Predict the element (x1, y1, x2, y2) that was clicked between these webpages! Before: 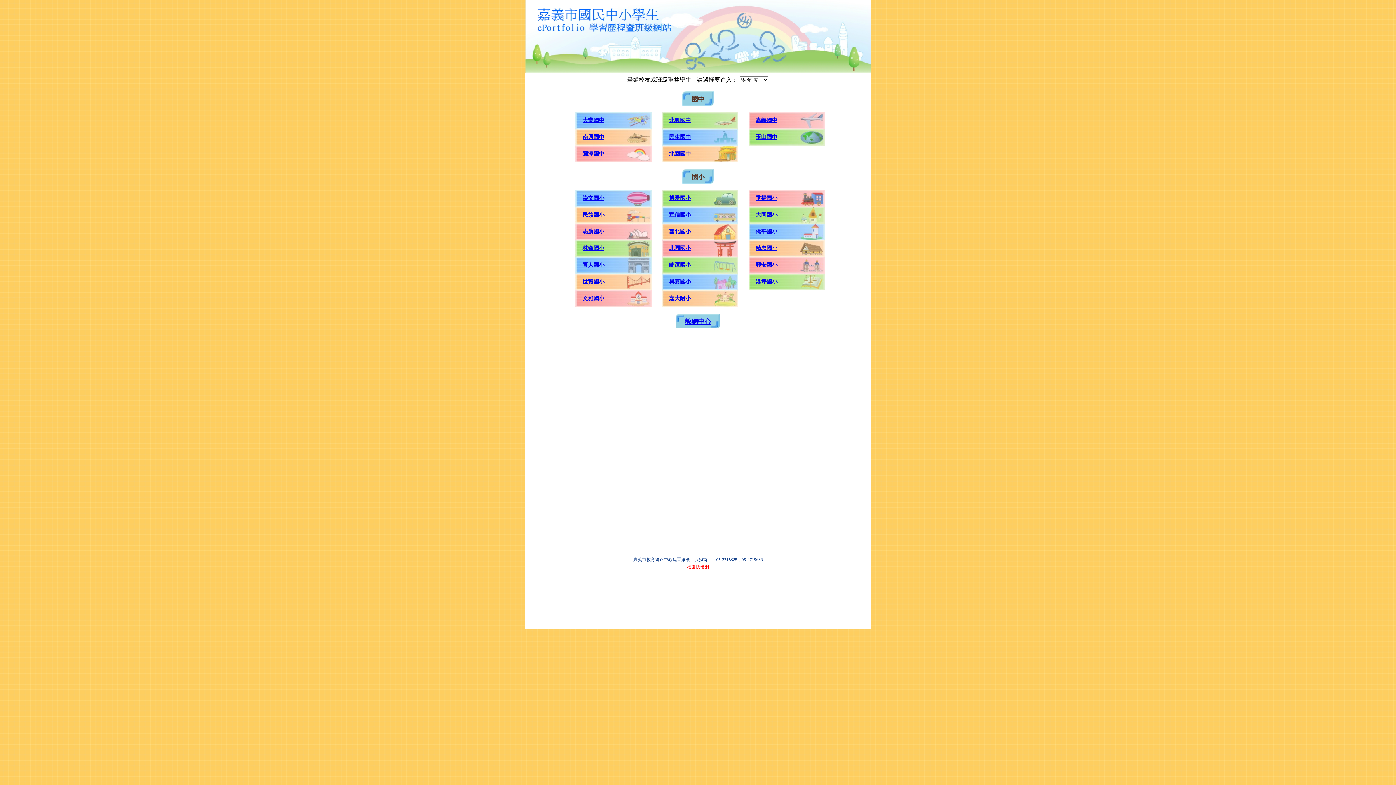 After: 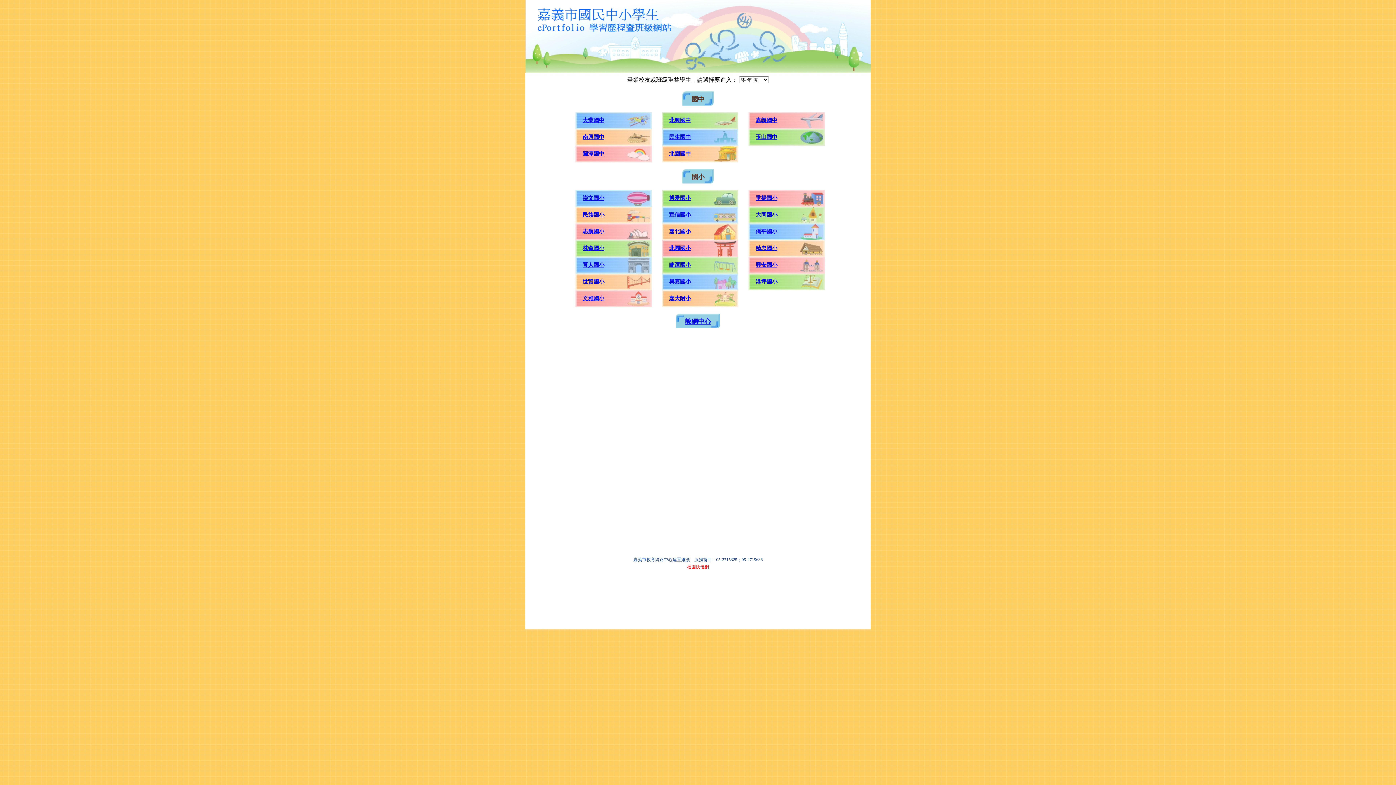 Action: bbox: (582, 117, 604, 123) label: 大業國中